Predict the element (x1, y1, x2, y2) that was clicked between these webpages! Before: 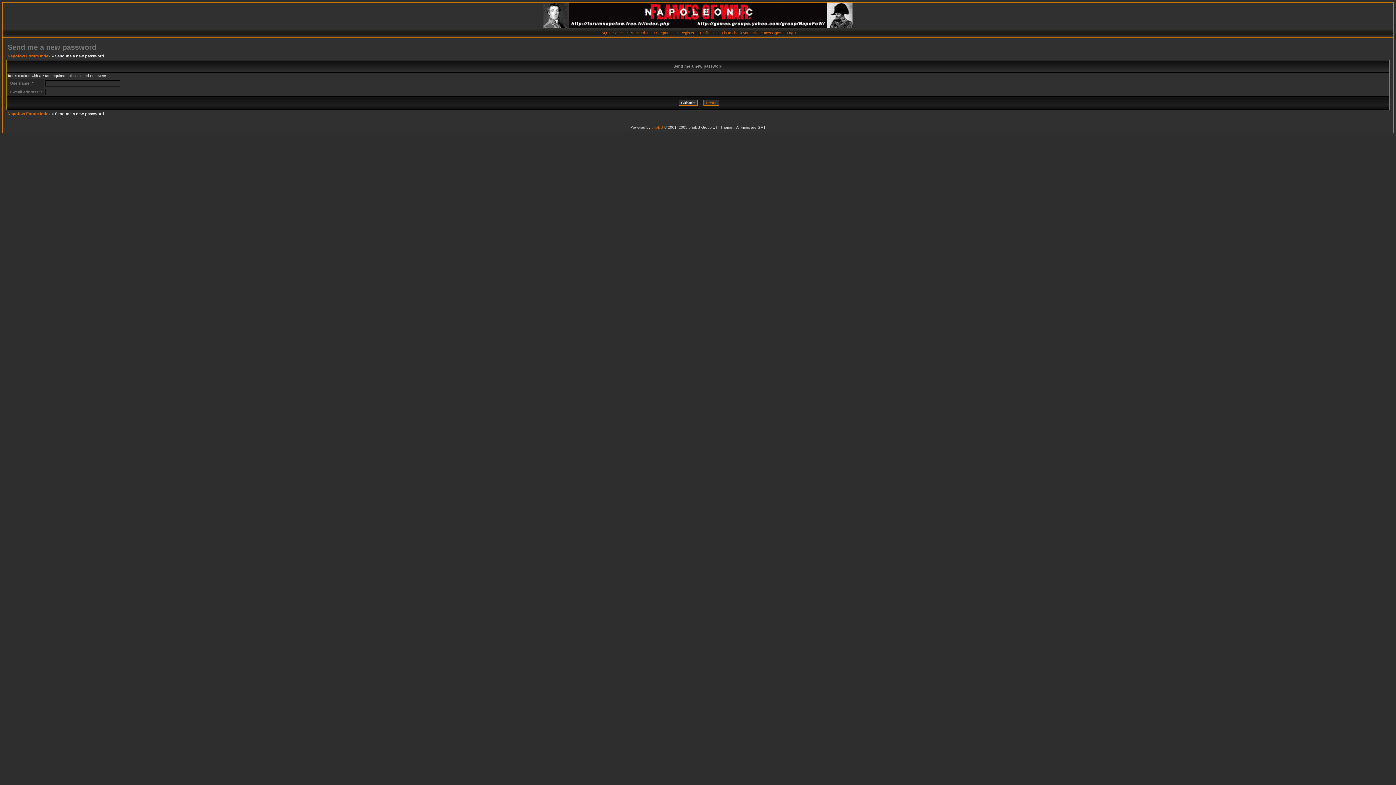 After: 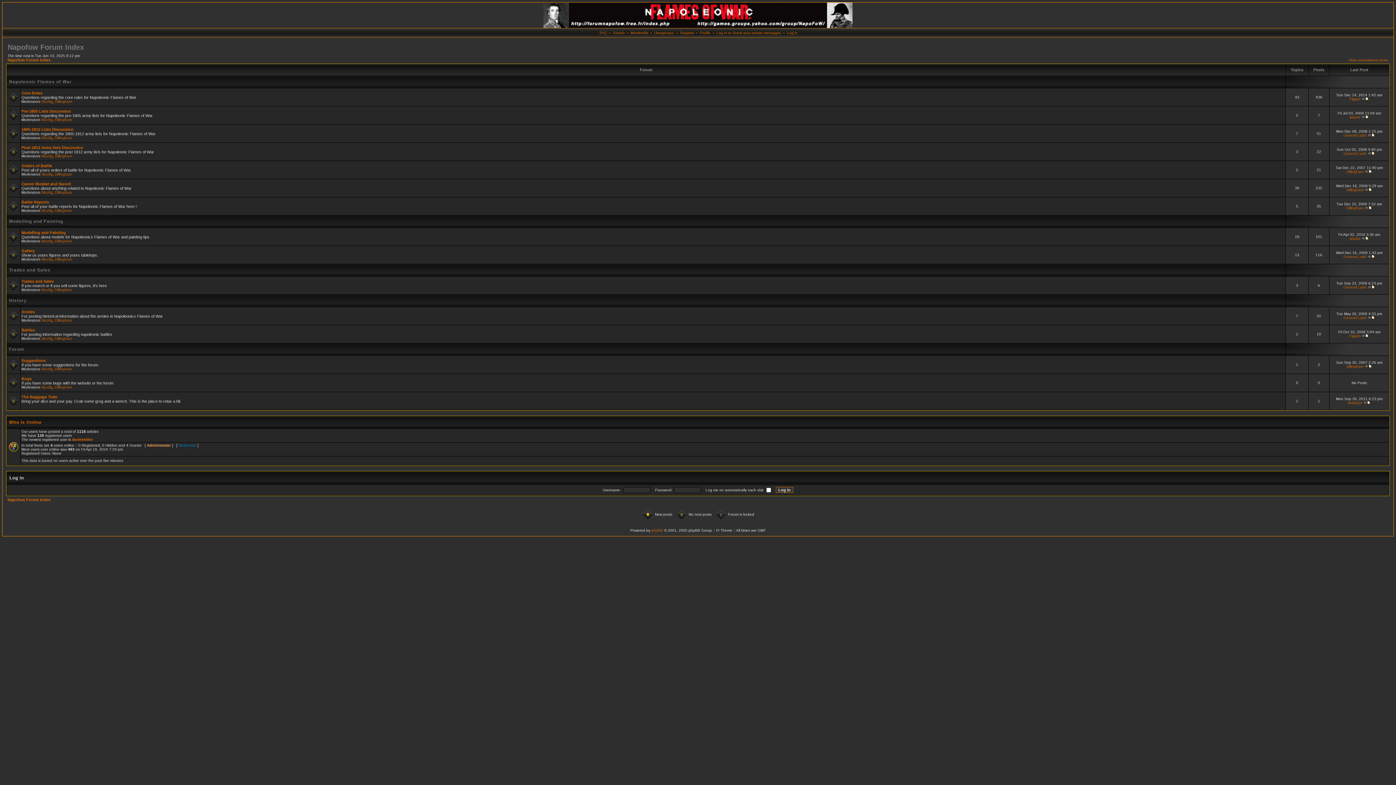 Action: bbox: (543, 24, 852, 29)